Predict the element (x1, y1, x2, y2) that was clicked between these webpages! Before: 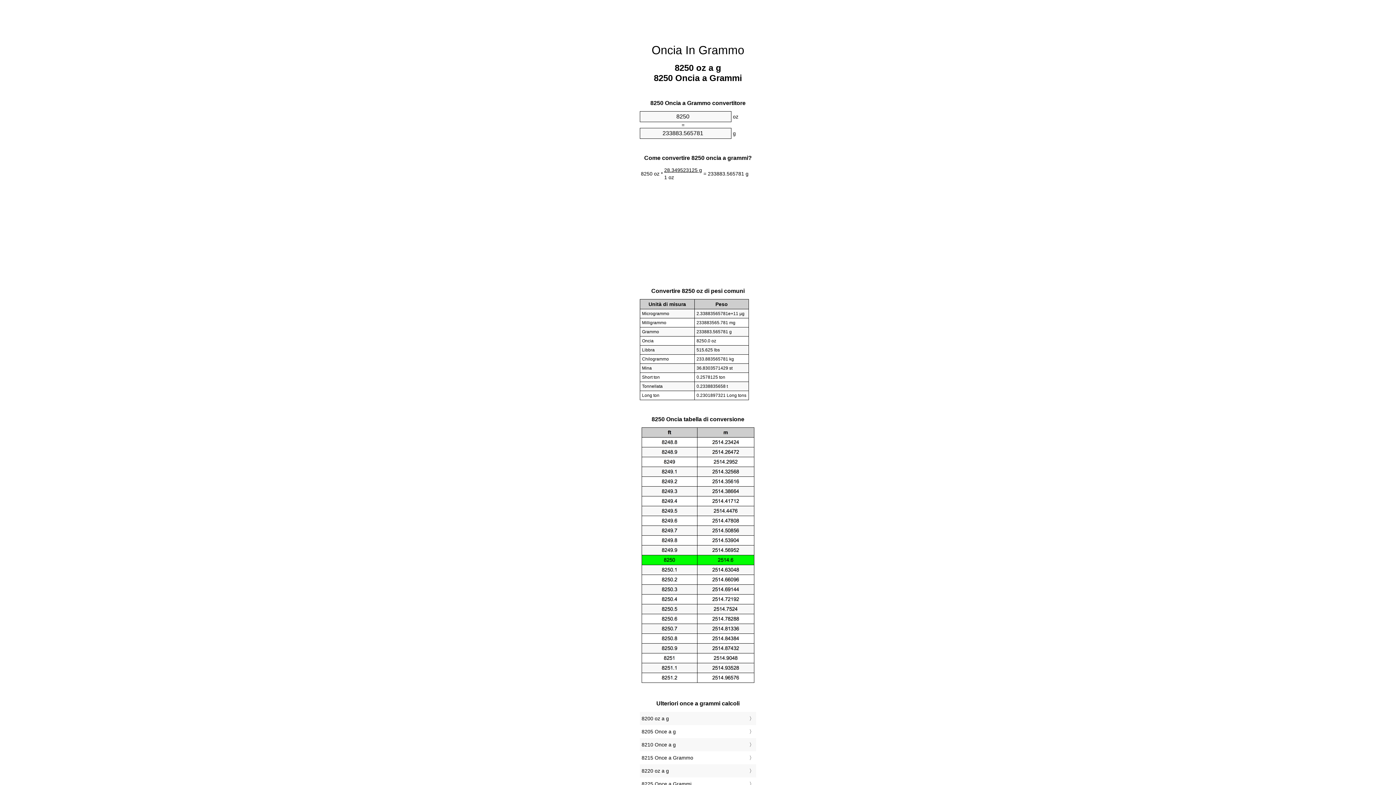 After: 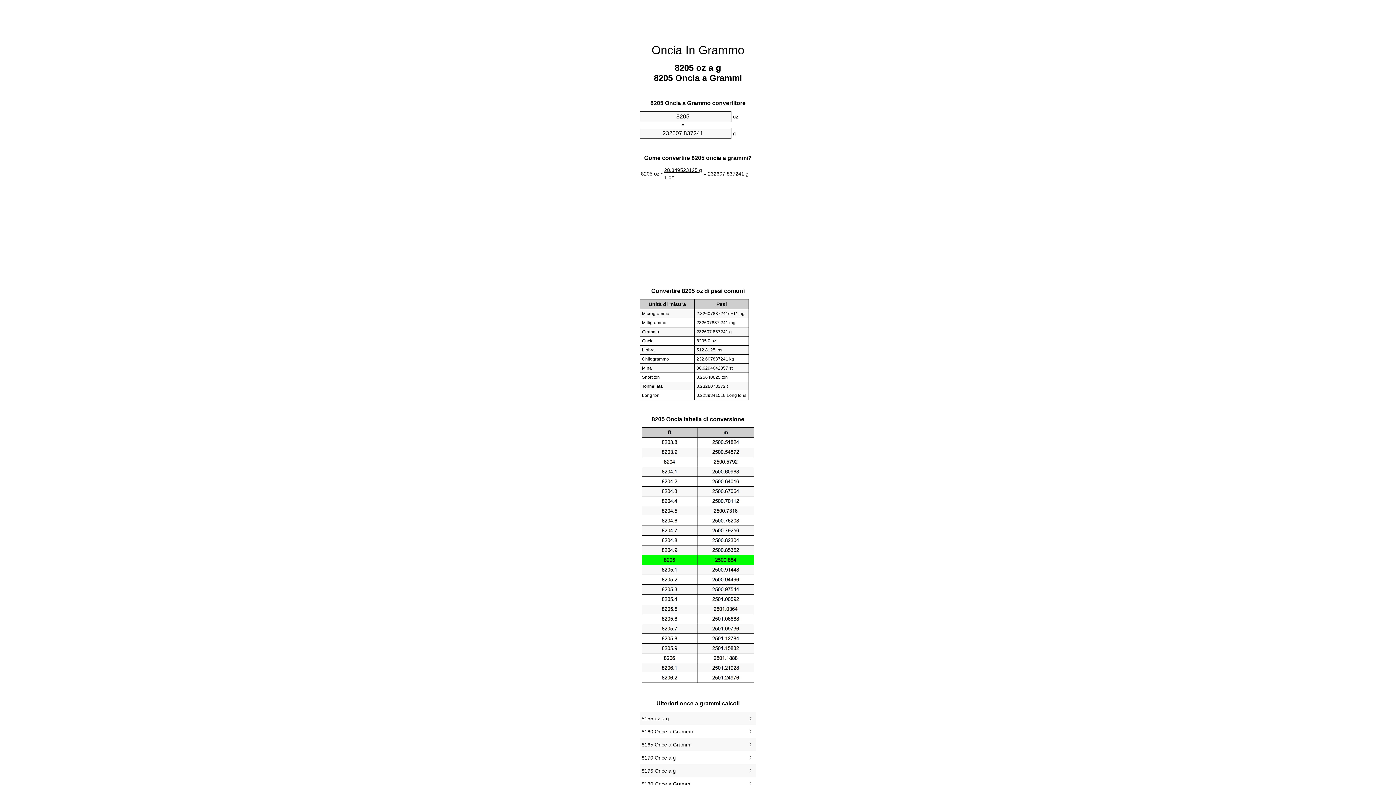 Action: label: 8205 Once a g bbox: (641, 727, 754, 736)